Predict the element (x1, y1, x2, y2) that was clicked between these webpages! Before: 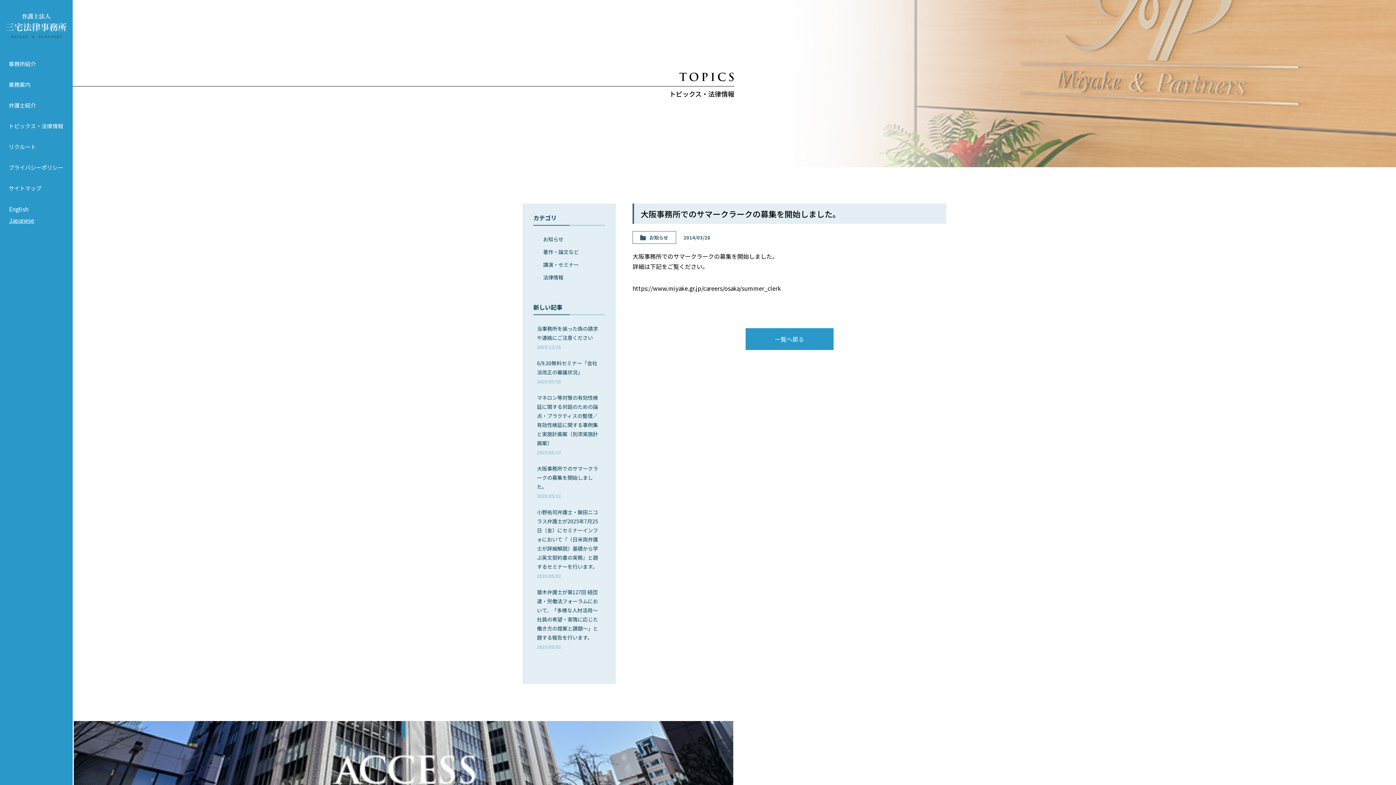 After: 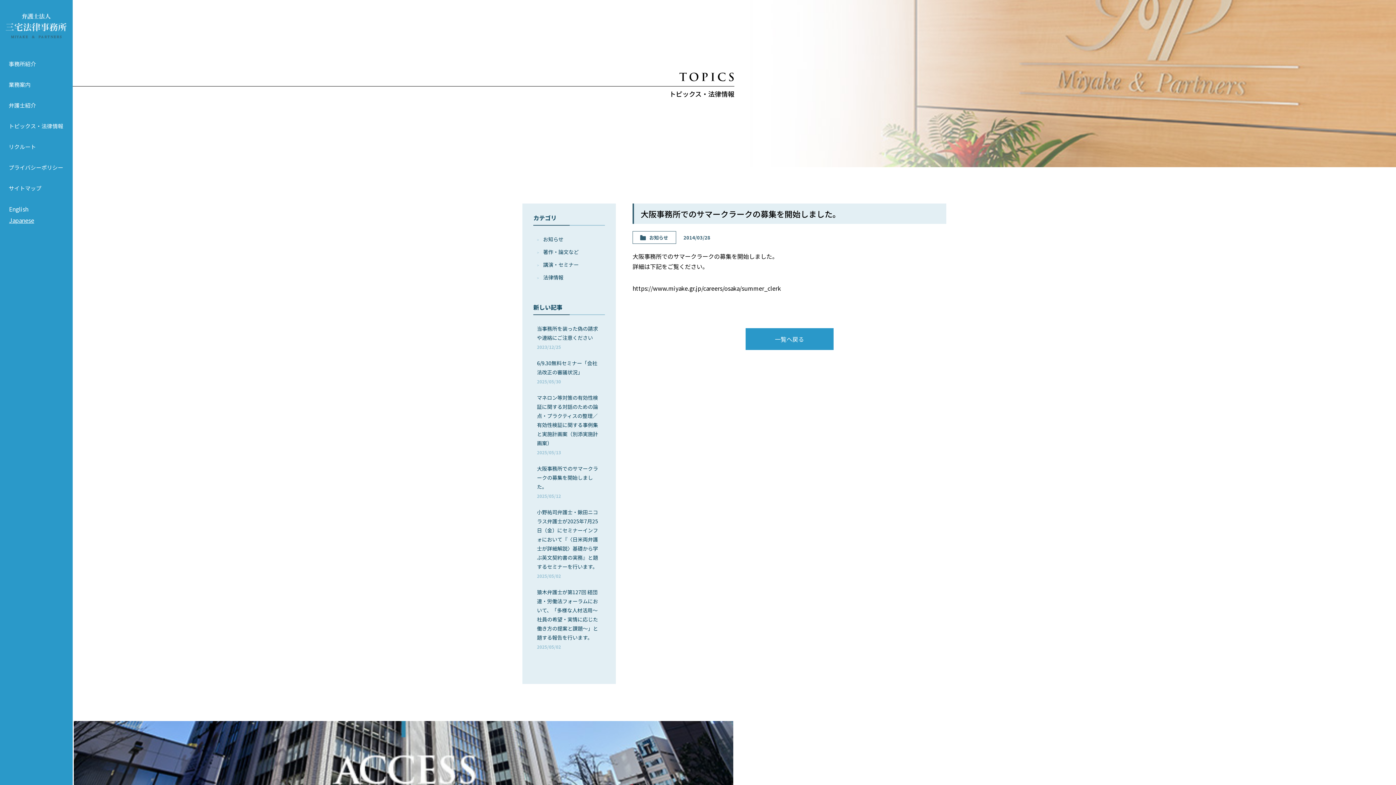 Action: bbox: (9, 216, 34, 224) label: Japanese